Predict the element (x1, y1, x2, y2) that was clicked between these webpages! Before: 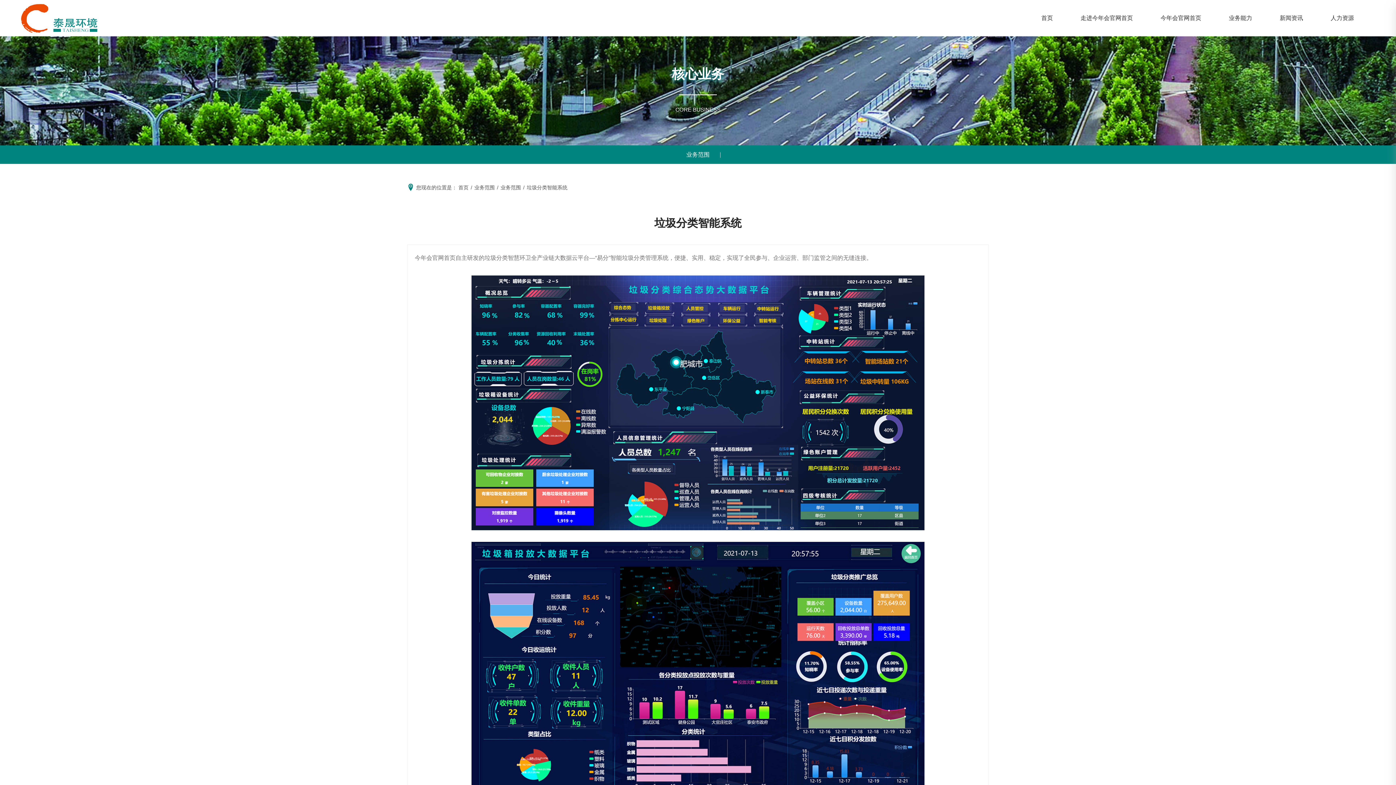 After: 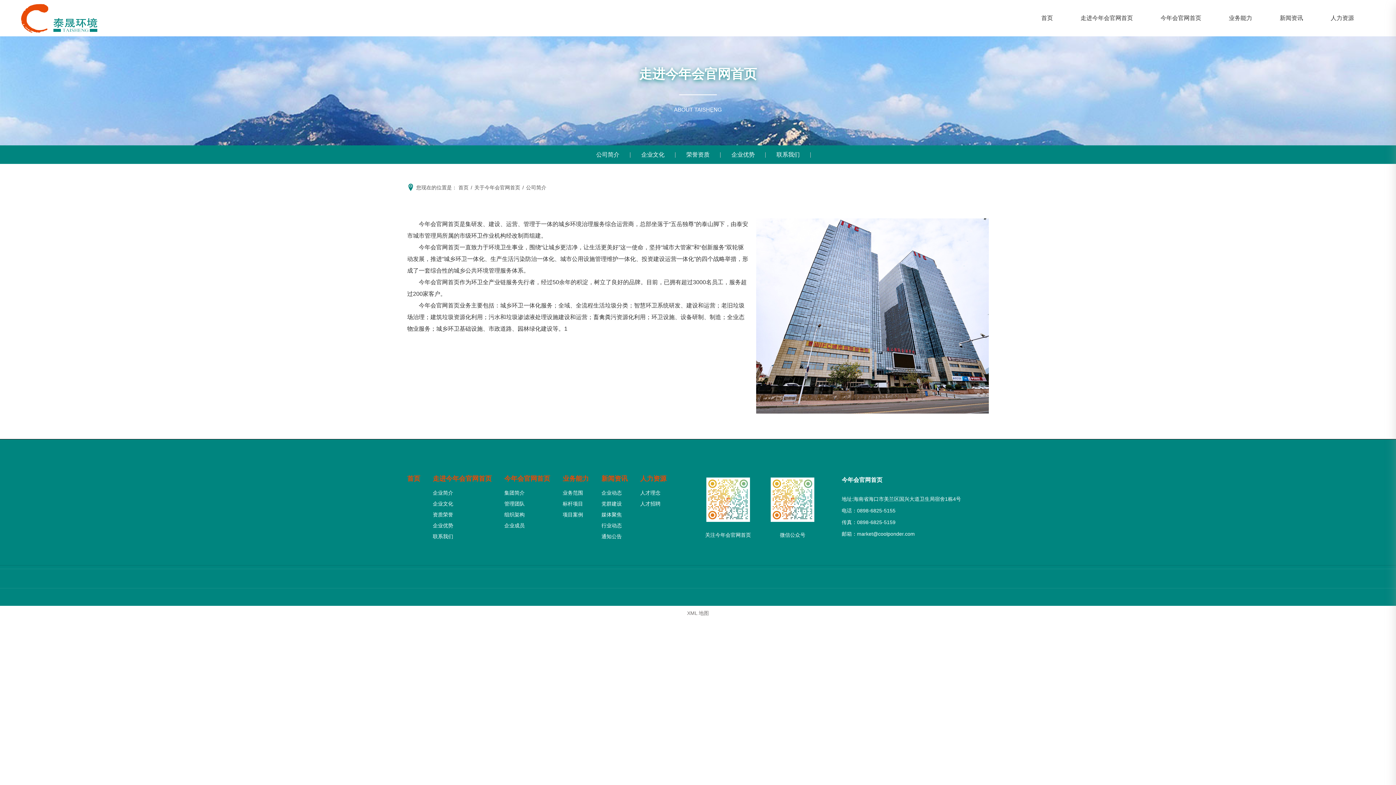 Action: label: 走进今年会官网首页 bbox: (1074, 0, 1139, 36)